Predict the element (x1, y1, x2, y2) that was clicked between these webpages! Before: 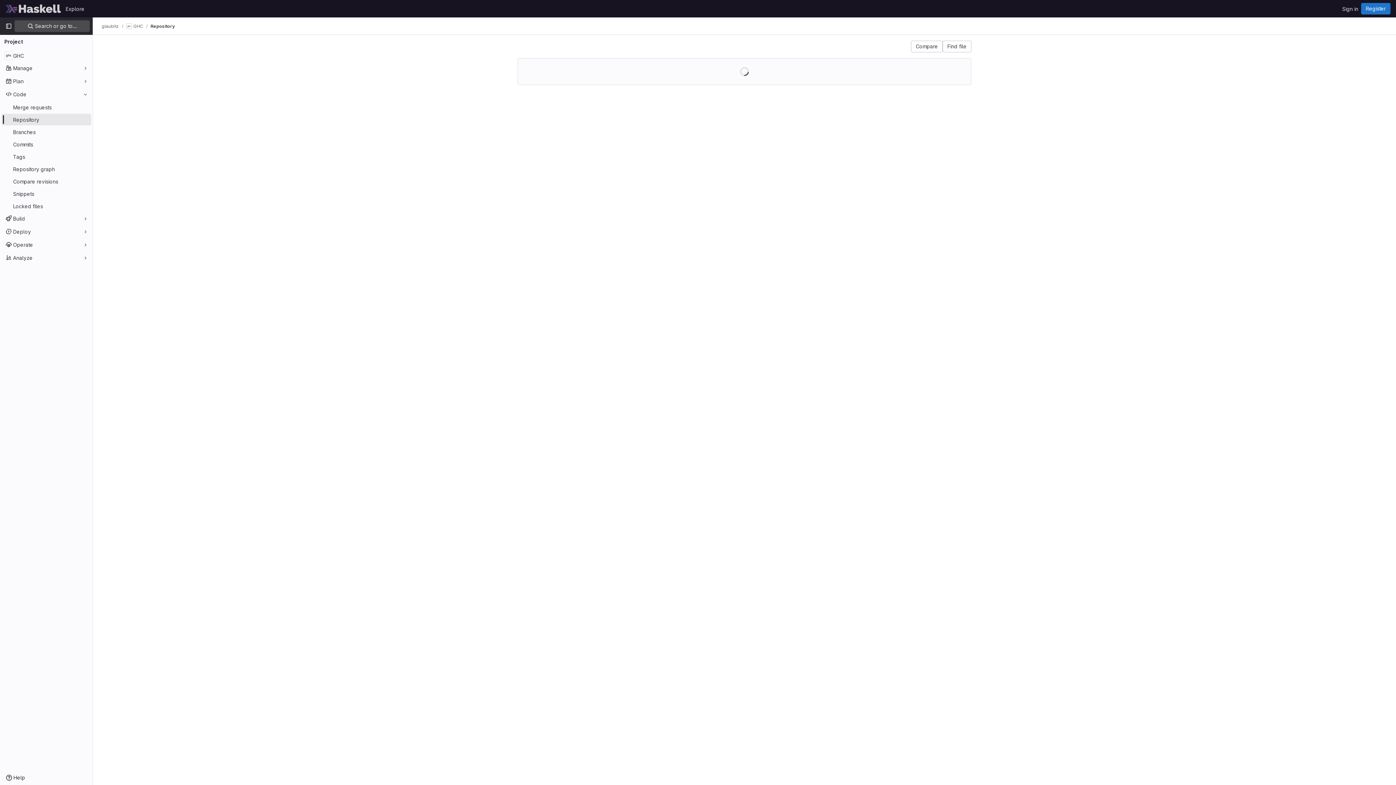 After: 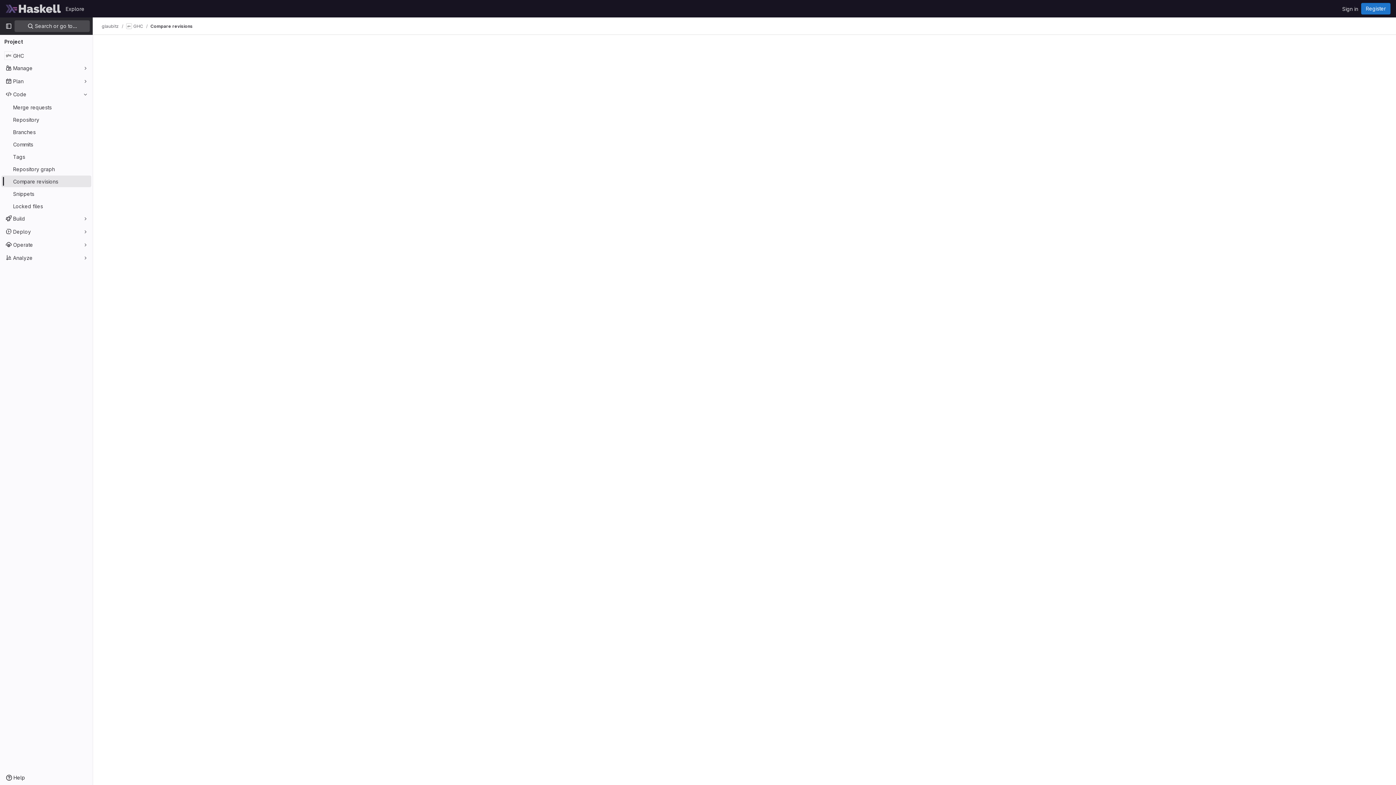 Action: bbox: (911, 40, 942, 52) label: Compare